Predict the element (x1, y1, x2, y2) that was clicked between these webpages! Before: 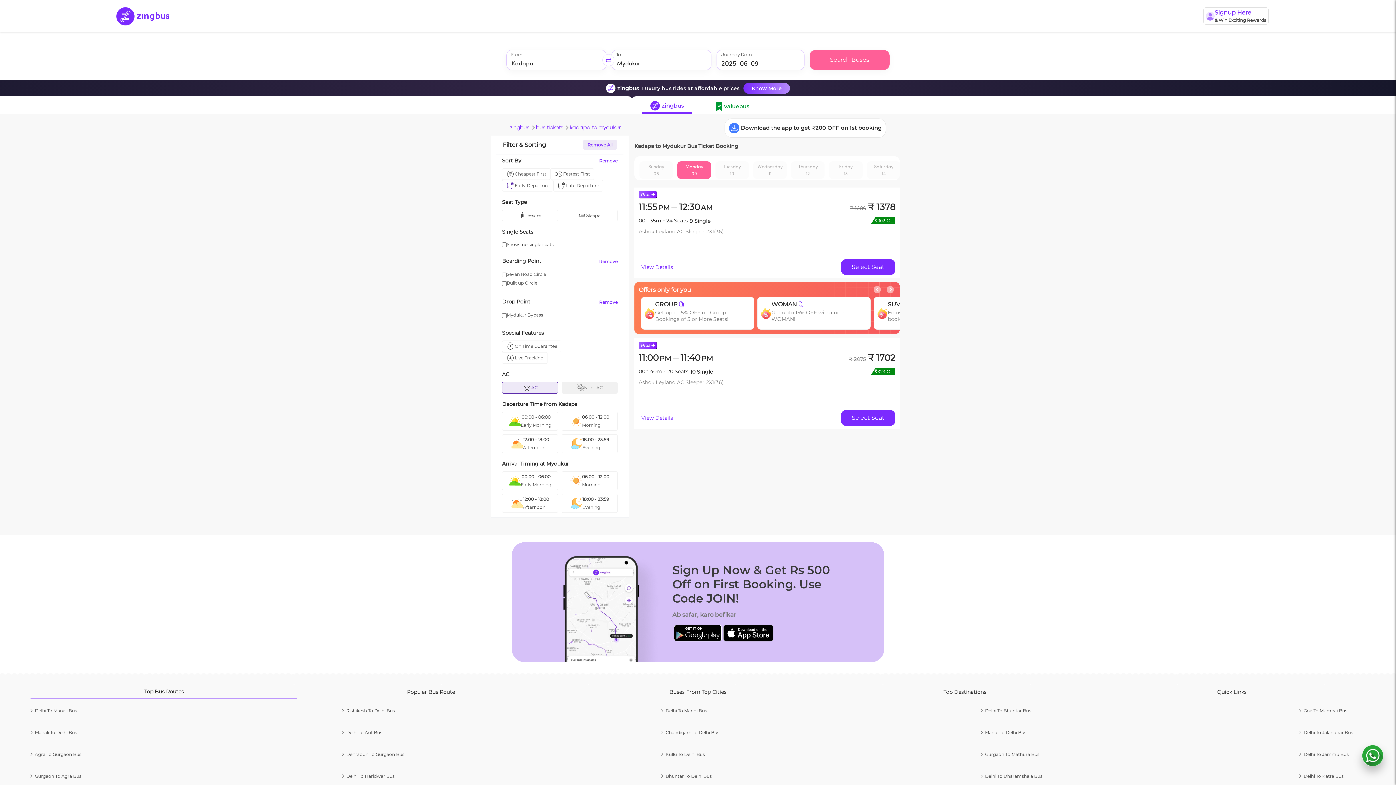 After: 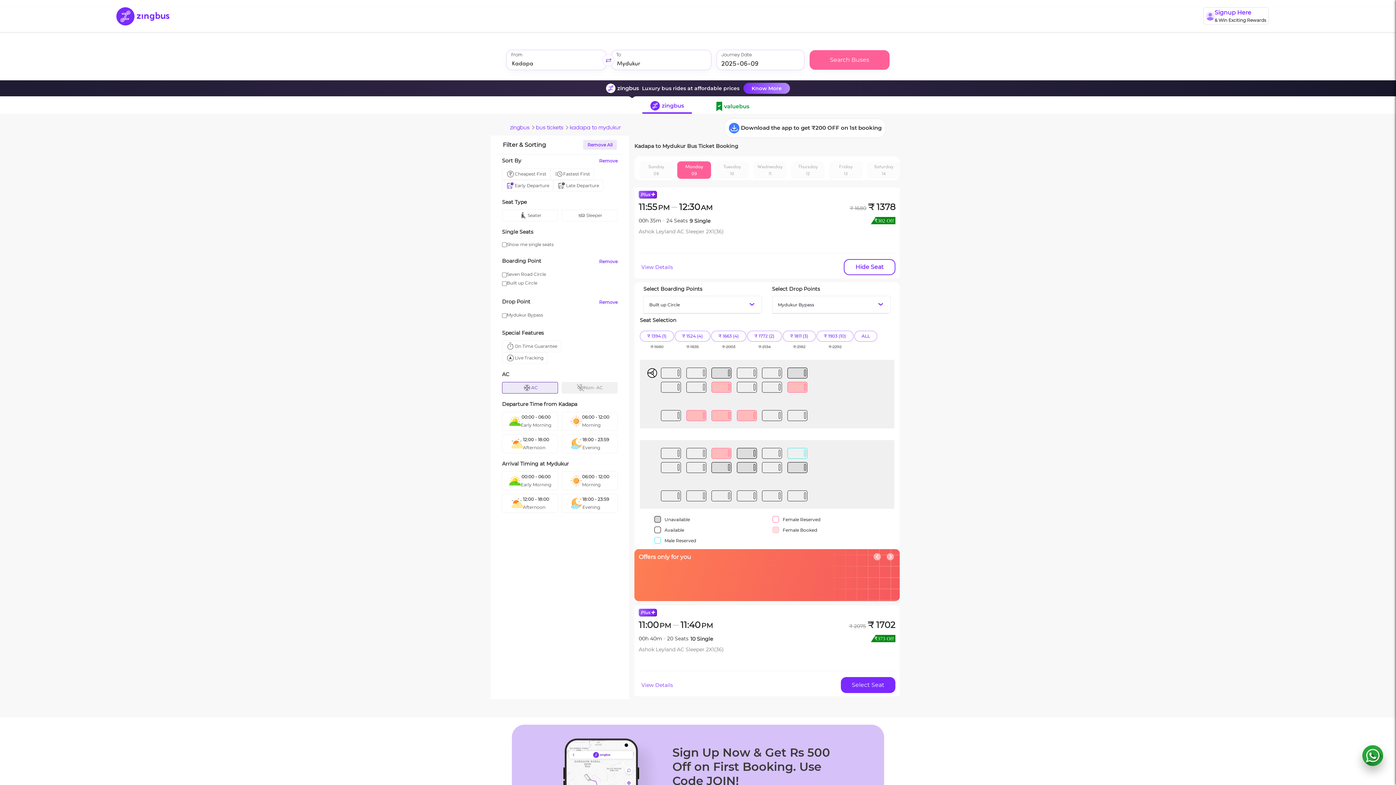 Action: label: Select Seat bbox: (841, 259, 895, 275)